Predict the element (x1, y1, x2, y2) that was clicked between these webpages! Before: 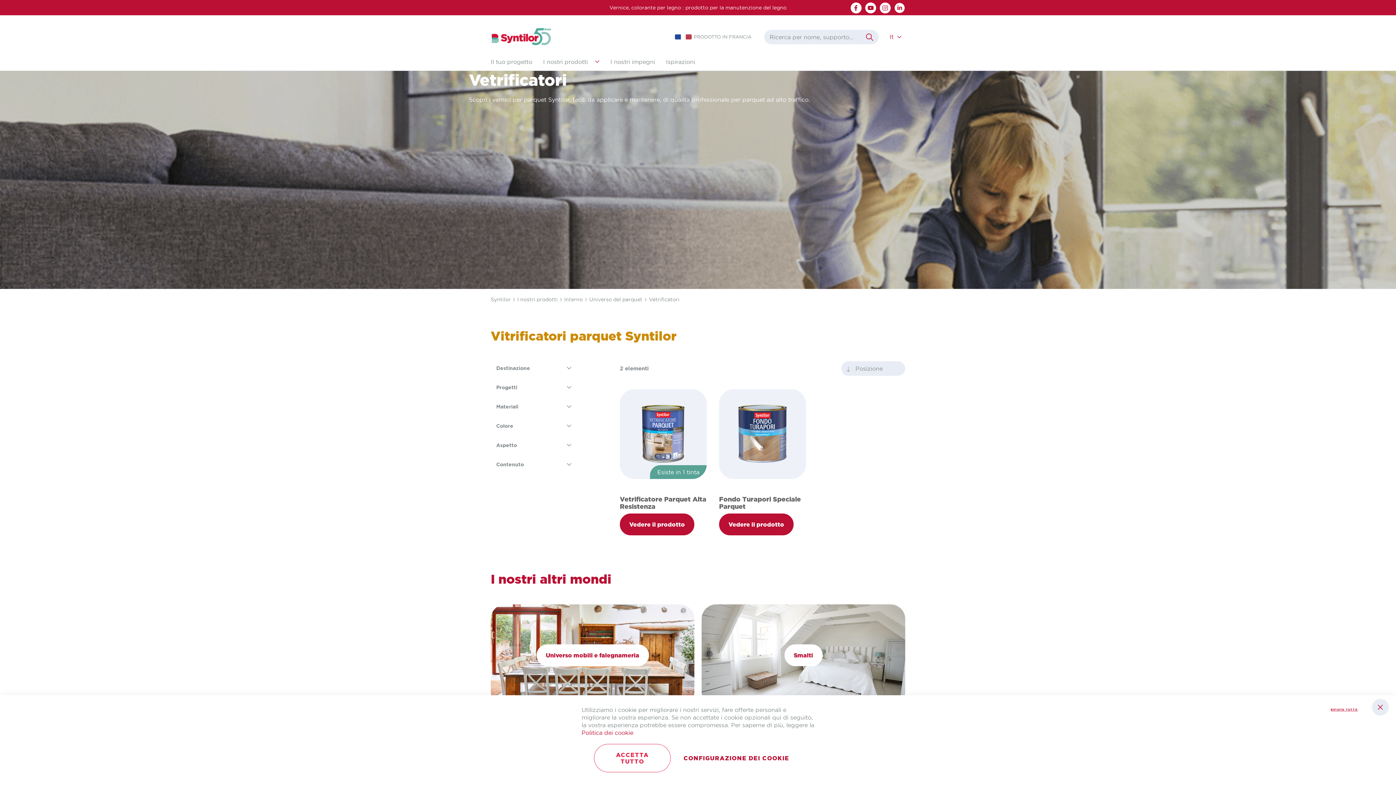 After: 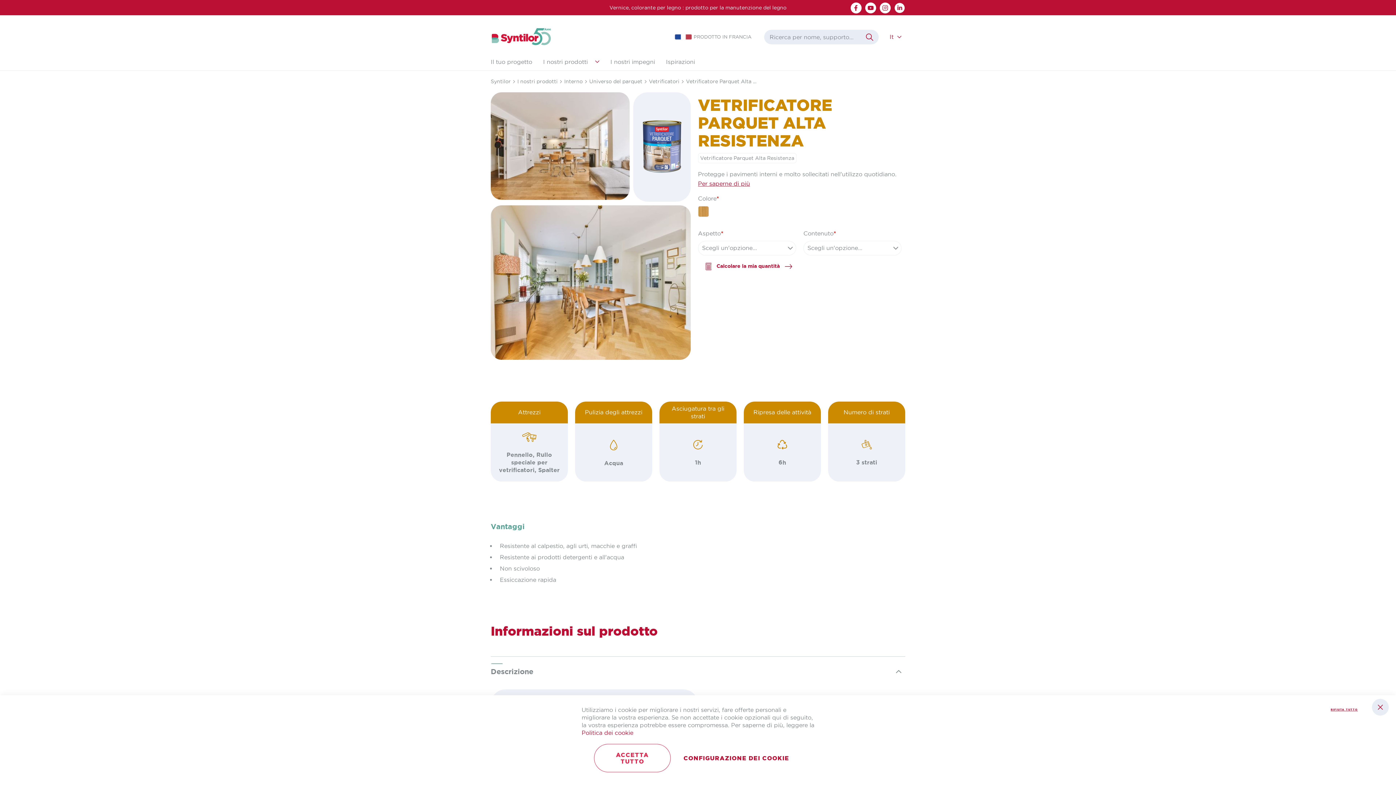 Action: label: Vetrificatore Parquet Alta Resistenza bbox: (620, 495, 706, 510)